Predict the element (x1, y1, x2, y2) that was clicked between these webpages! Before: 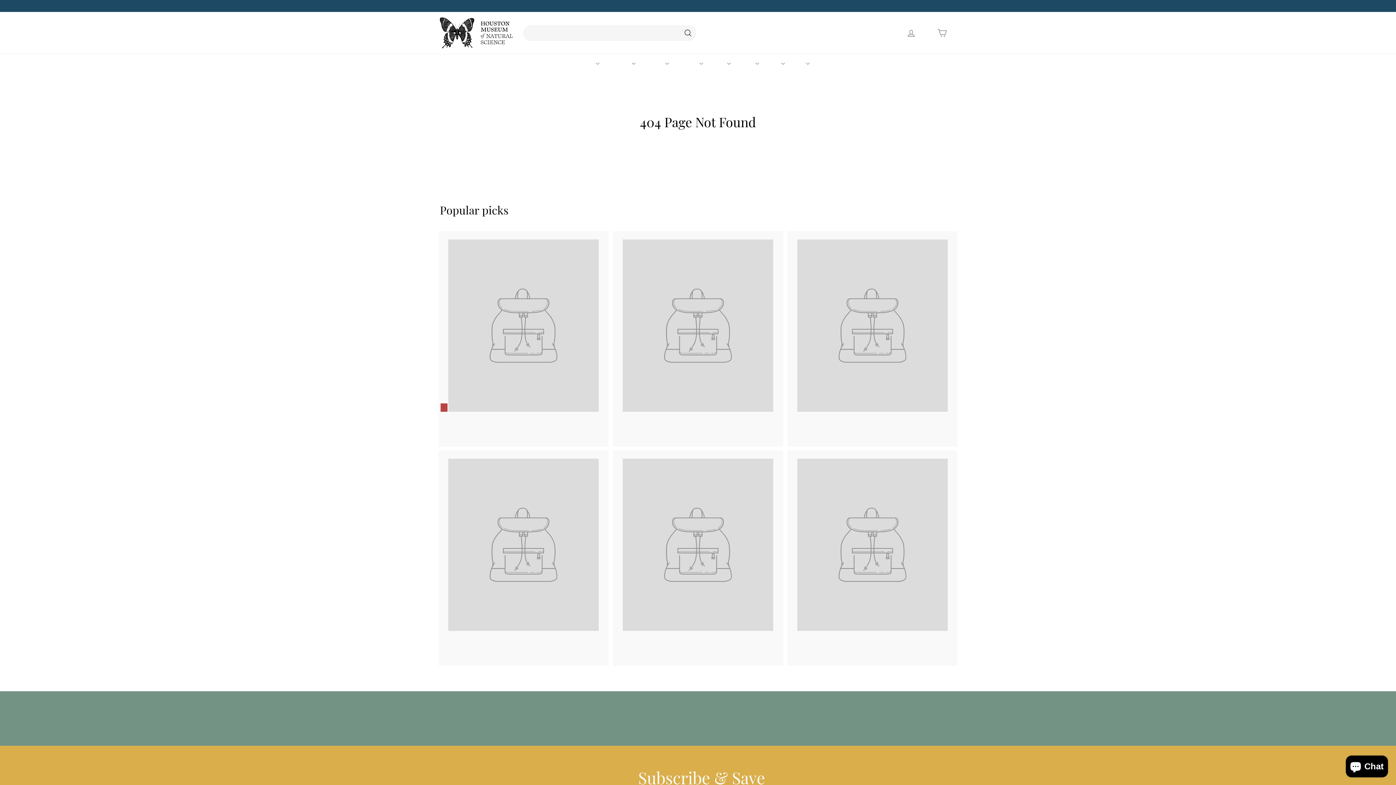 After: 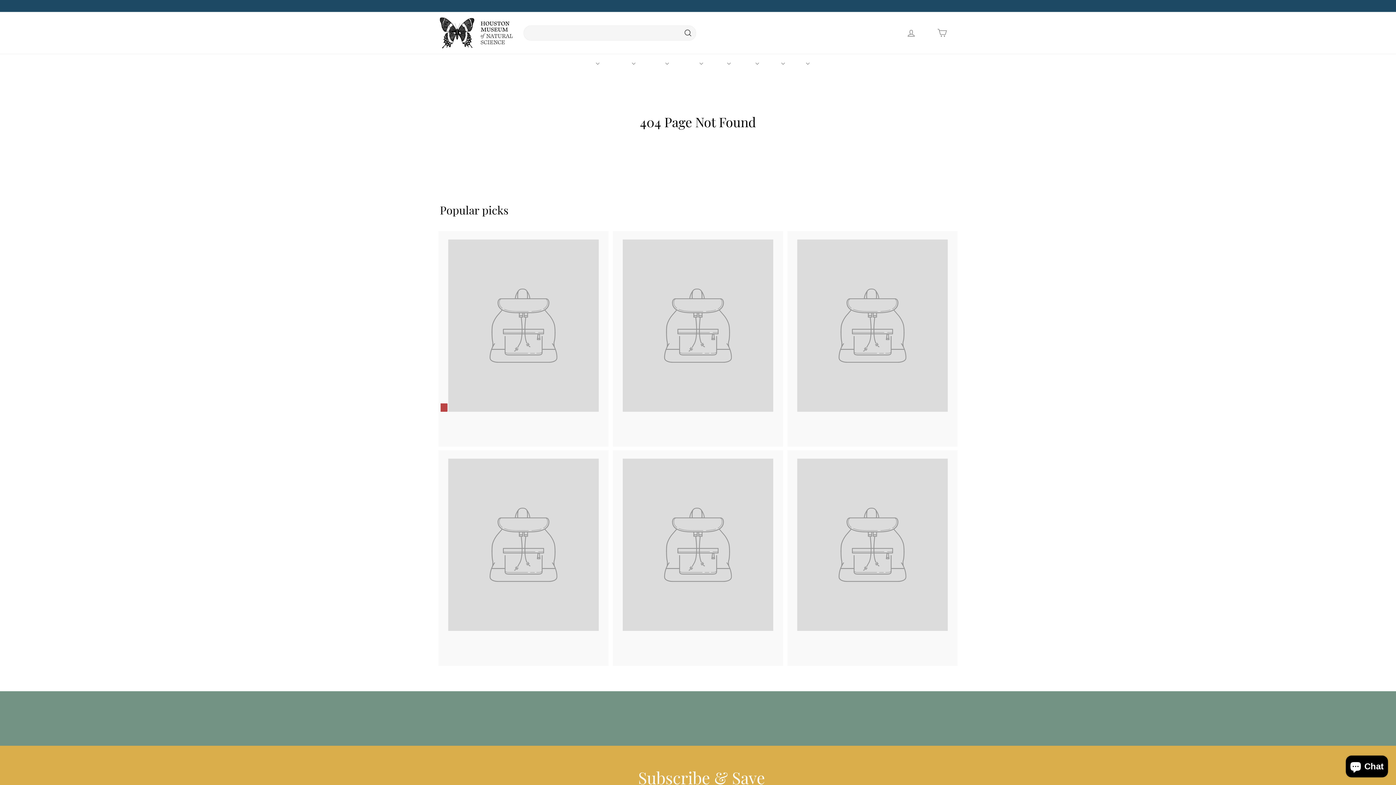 Action: bbox: (789, 231, 956, 446) label: Example product
$2999
$29.99